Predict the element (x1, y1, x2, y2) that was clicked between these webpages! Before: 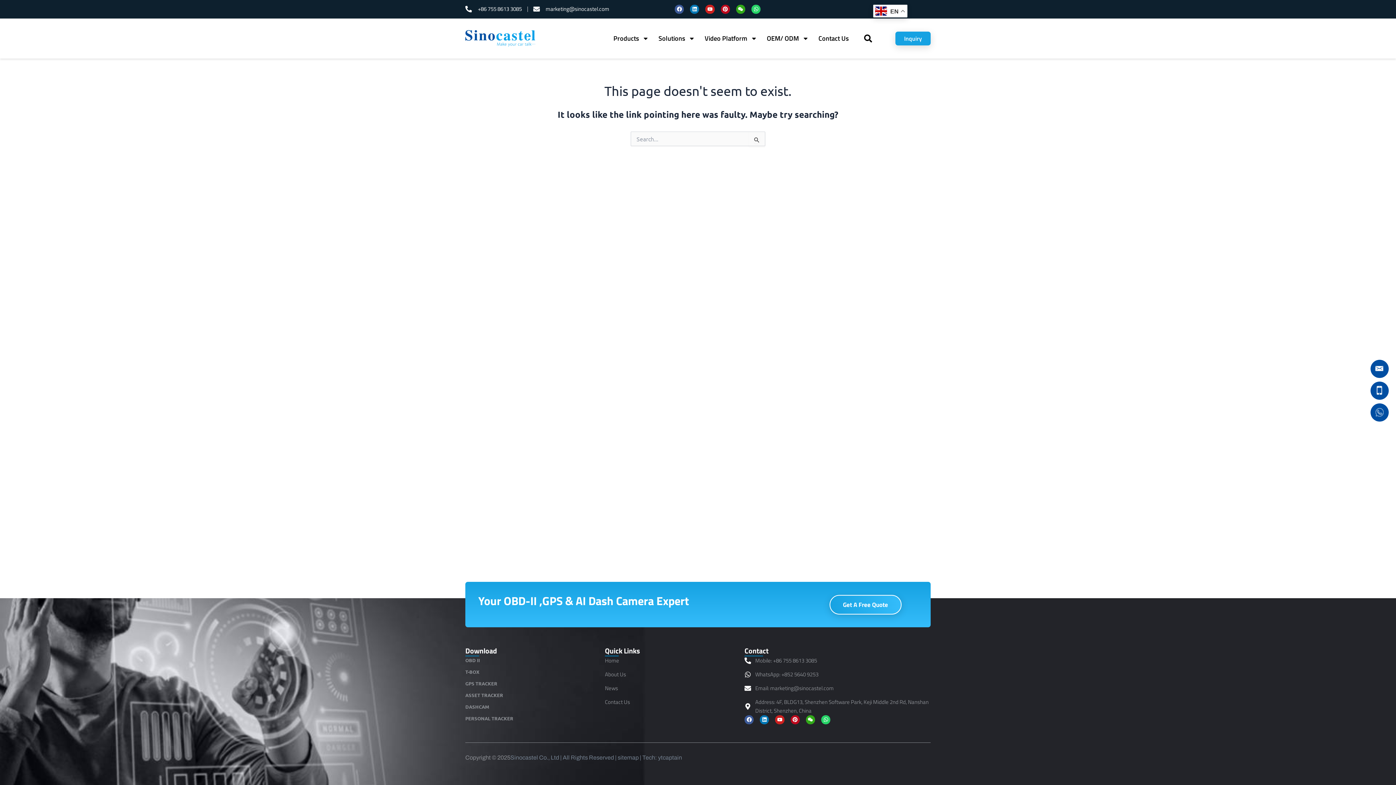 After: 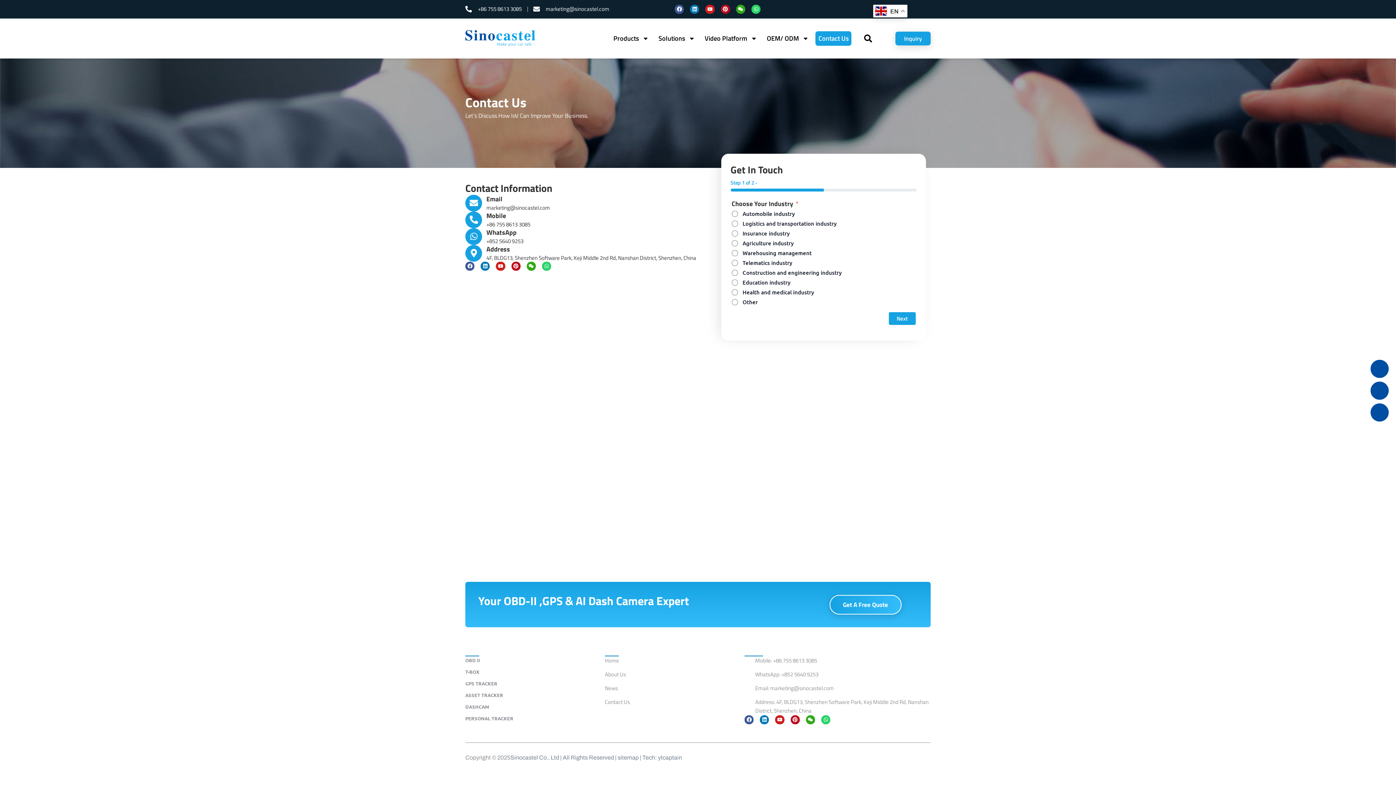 Action: bbox: (605, 698, 744, 706) label: Contact Us